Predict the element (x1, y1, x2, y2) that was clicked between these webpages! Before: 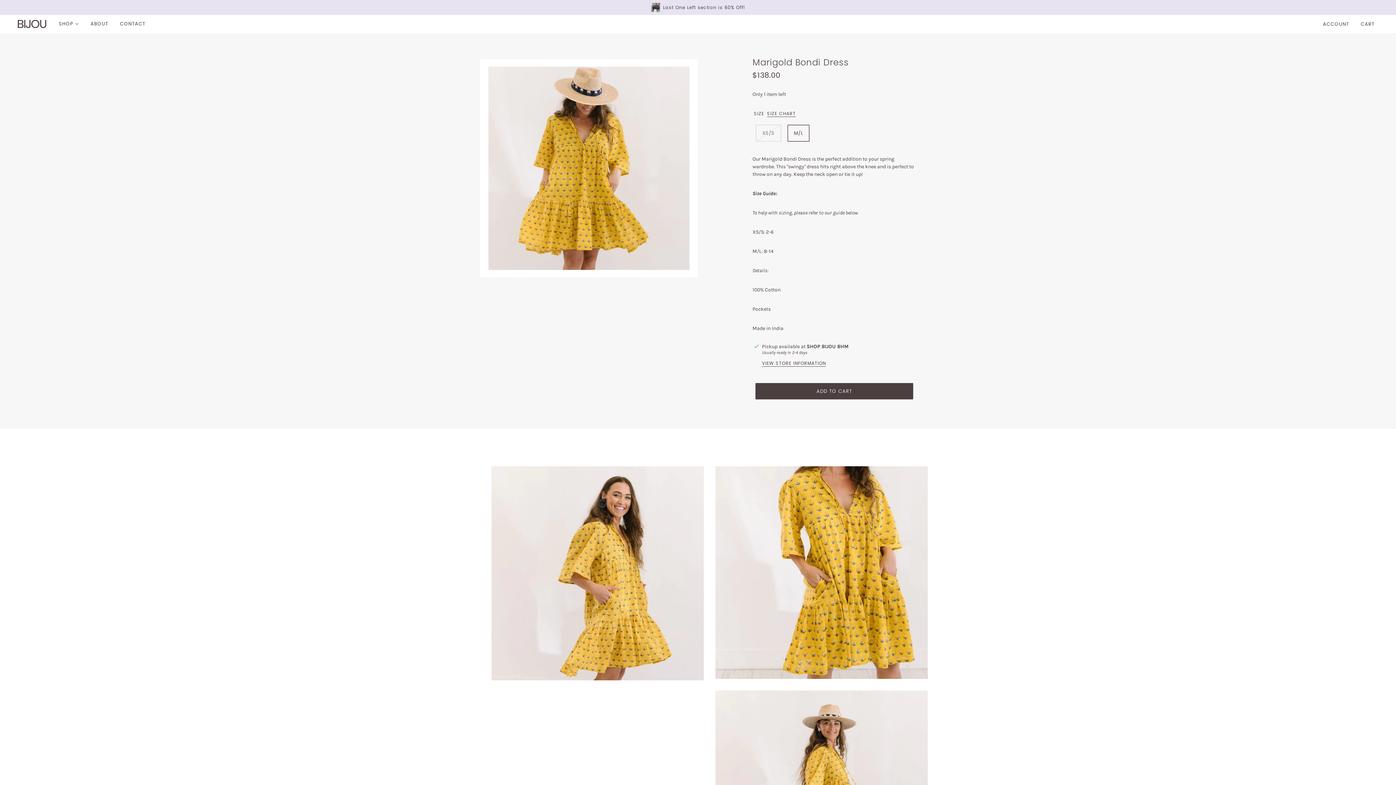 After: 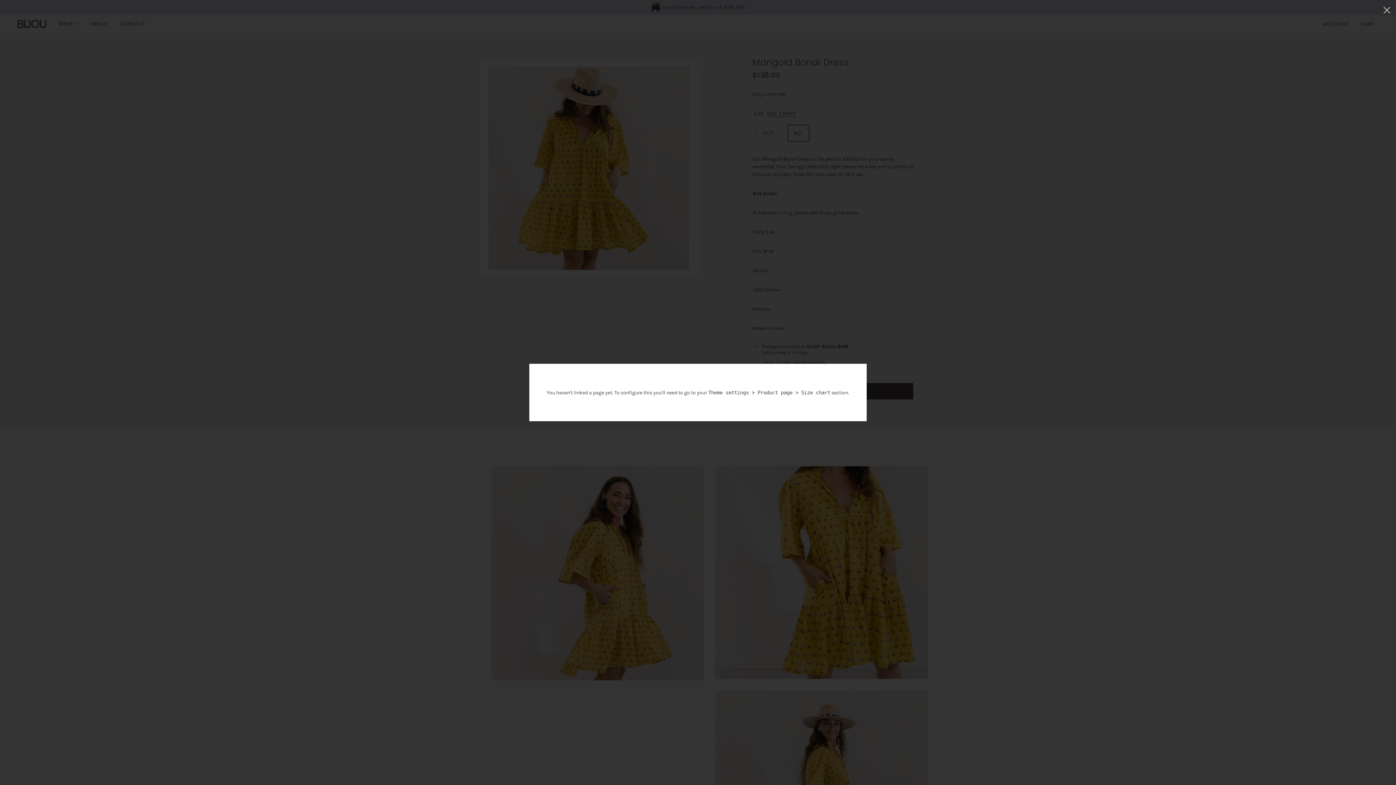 Action: label: SIZE CHART bbox: (767, 111, 796, 116)